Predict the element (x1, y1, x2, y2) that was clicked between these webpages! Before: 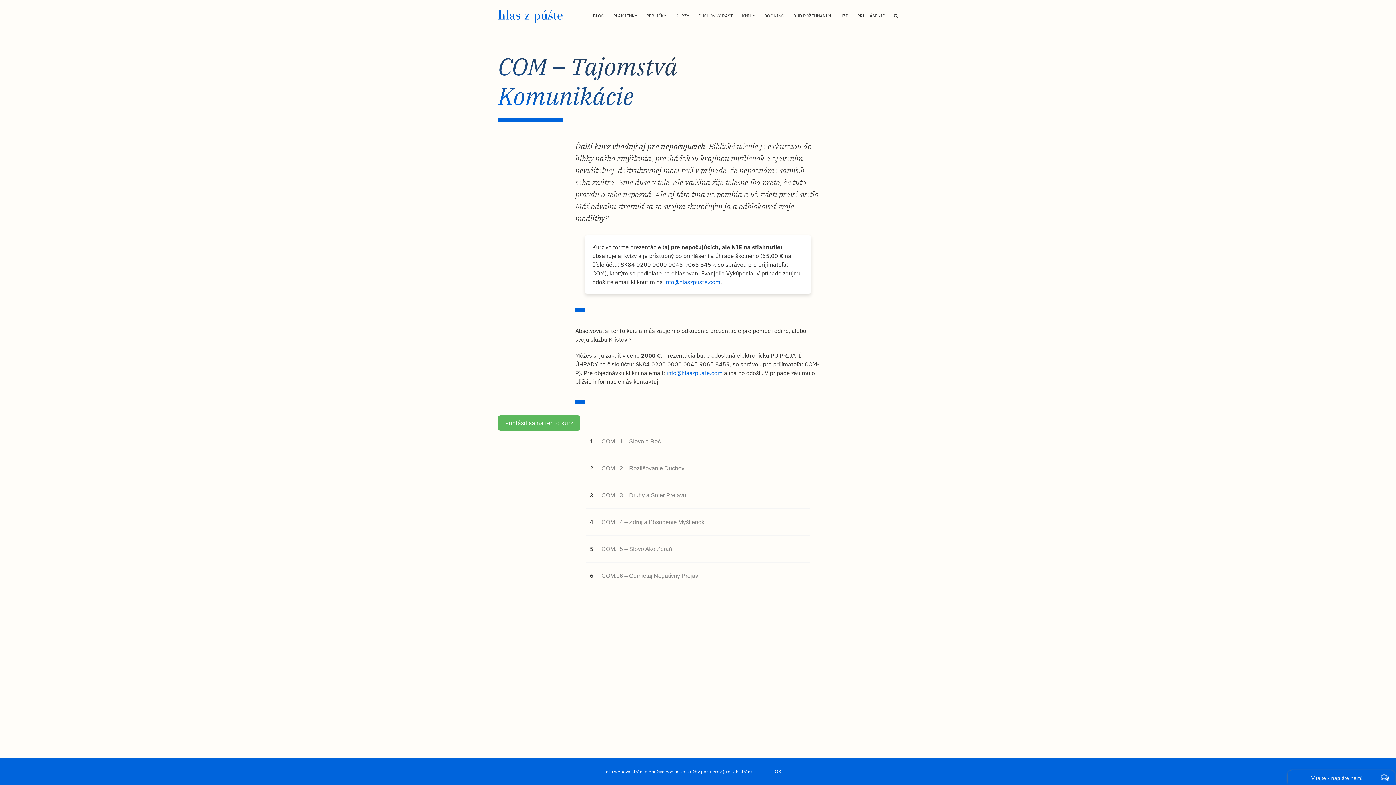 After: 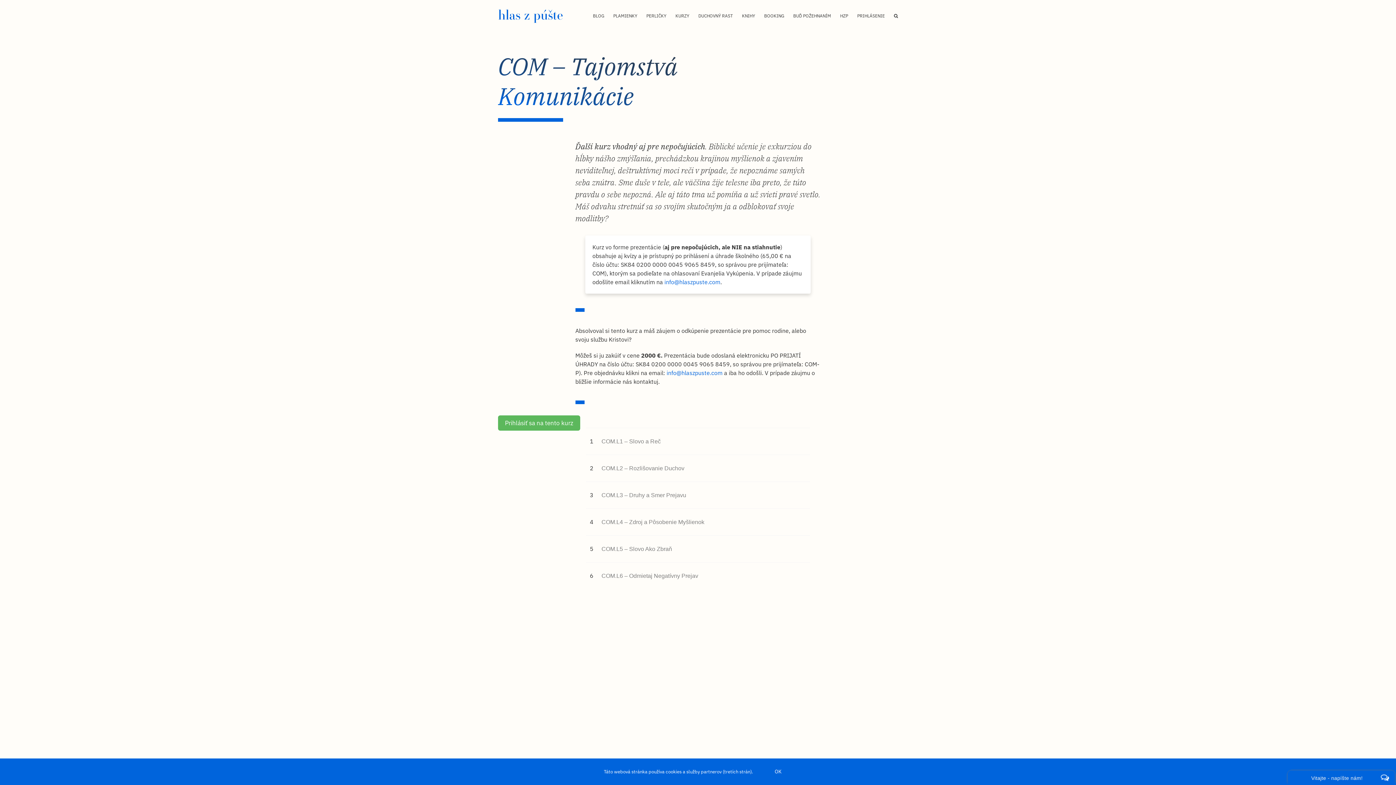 Action: bbox: (597, 536, 810, 562) label: COM.L5 – Slovo Ako Zbraň